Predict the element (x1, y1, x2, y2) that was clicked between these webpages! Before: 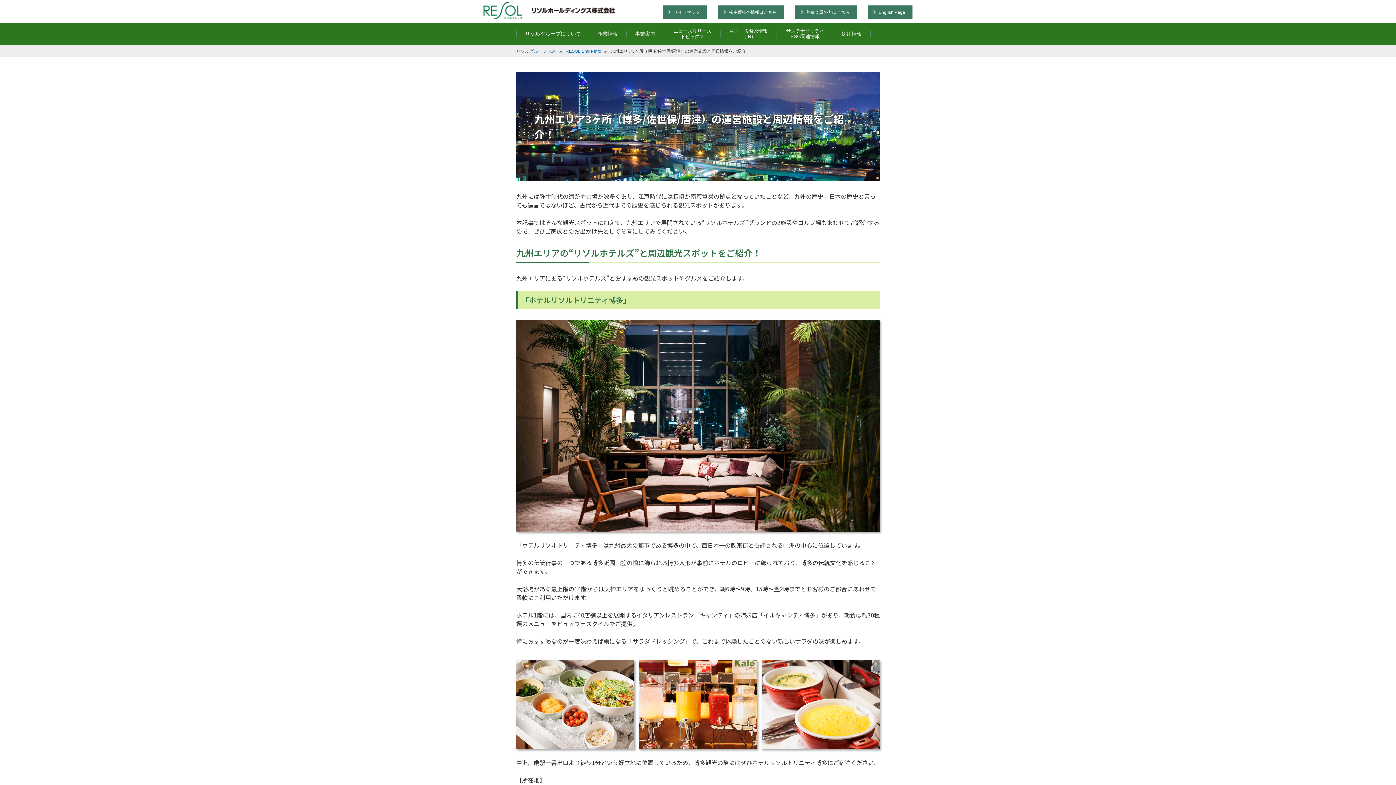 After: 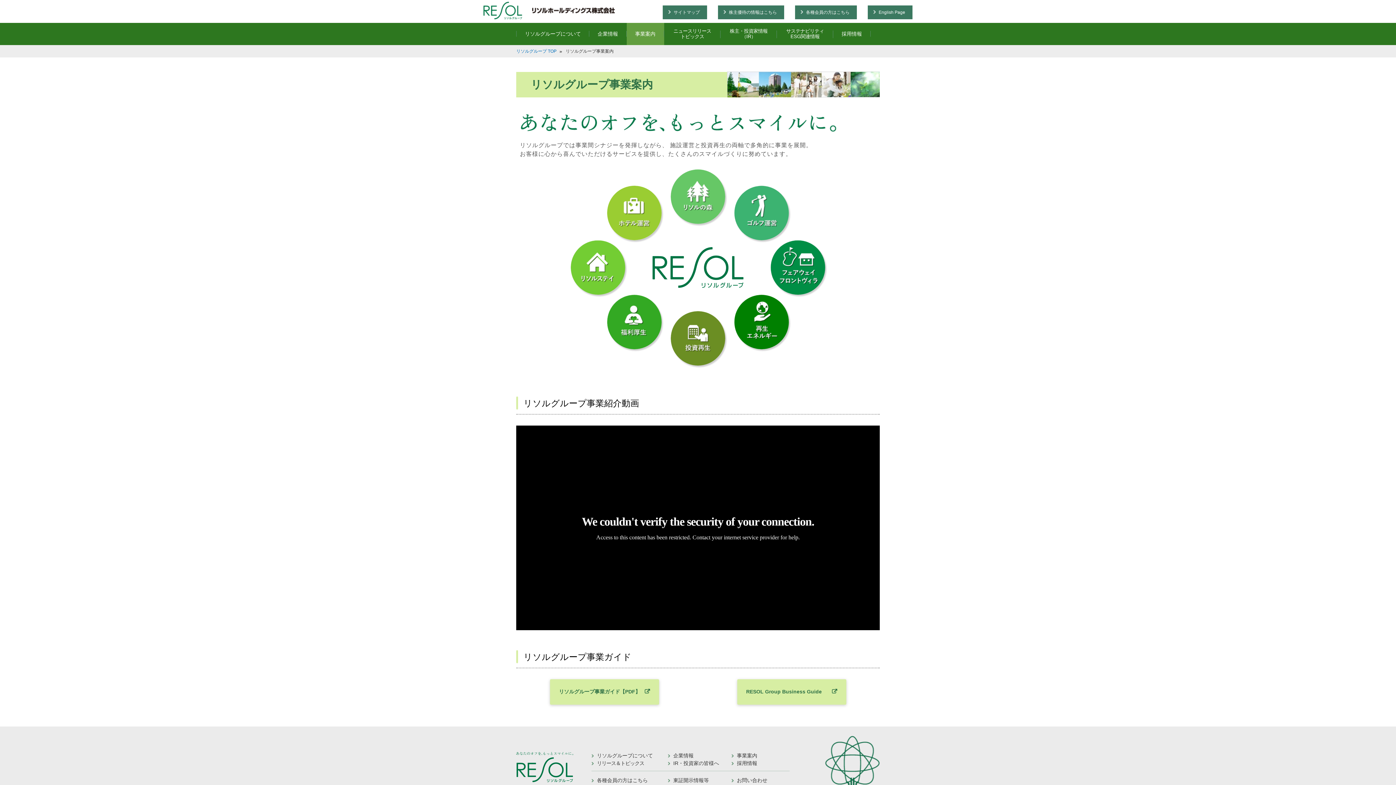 Action: bbox: (626, 22, 664, 45) label: 事業案内